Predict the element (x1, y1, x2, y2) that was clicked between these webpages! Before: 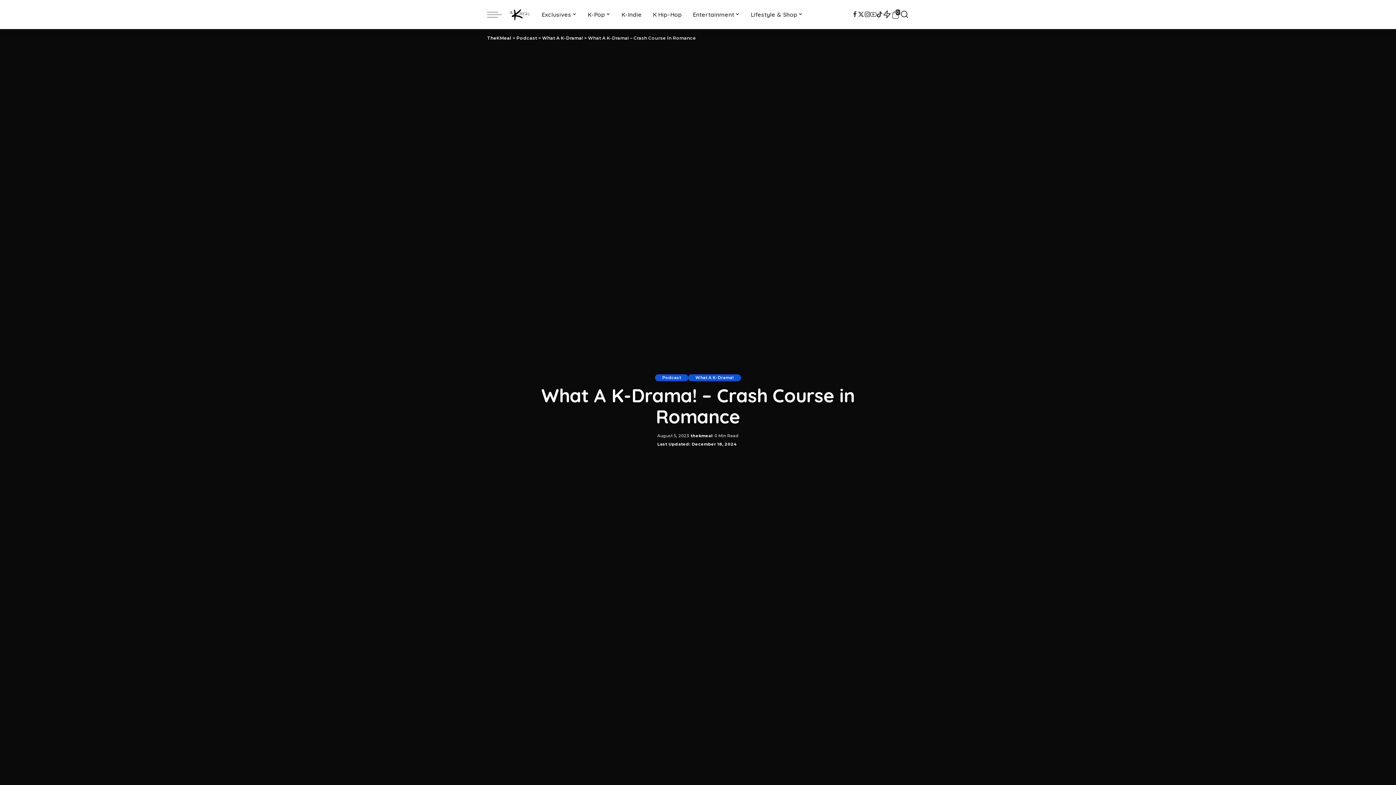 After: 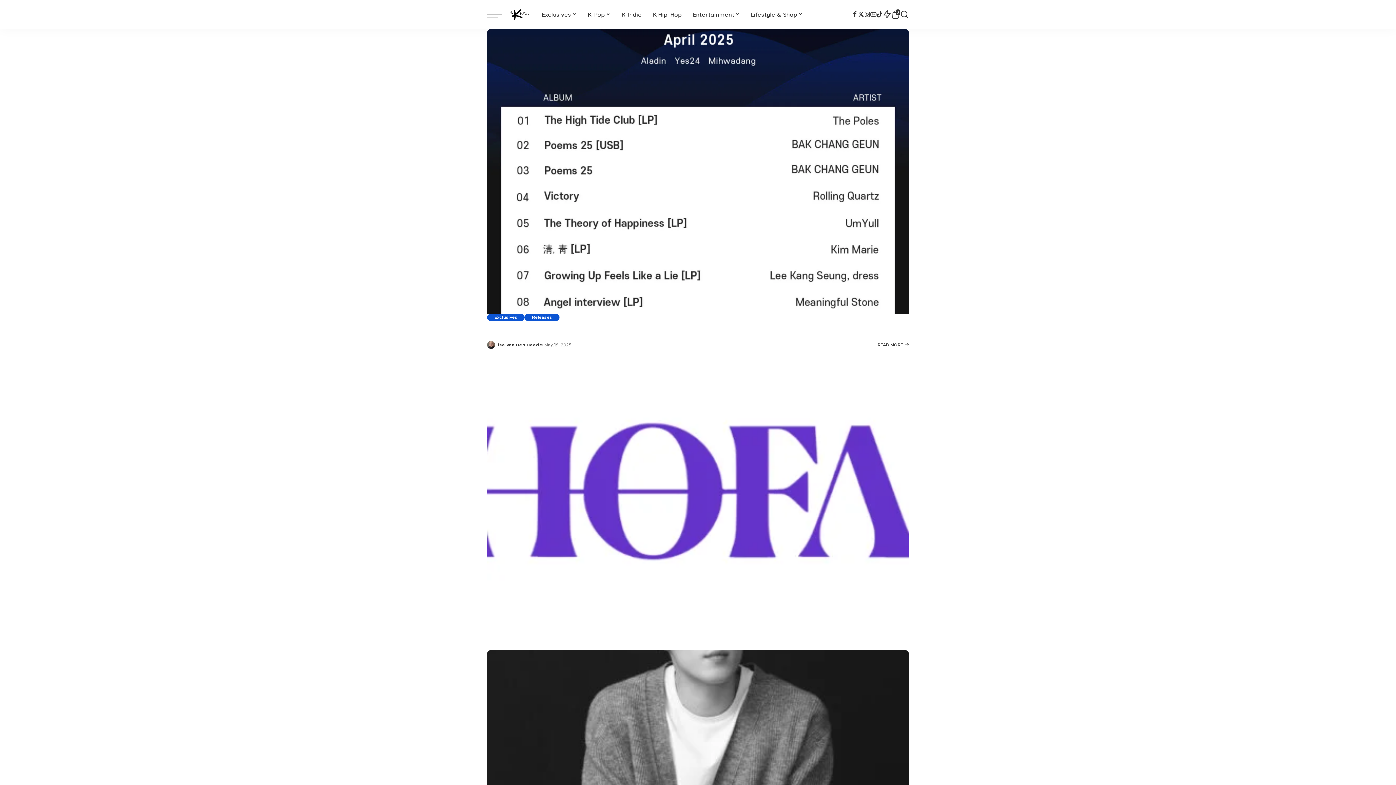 Action: label: TheKMeal bbox: (487, 35, 511, 40)